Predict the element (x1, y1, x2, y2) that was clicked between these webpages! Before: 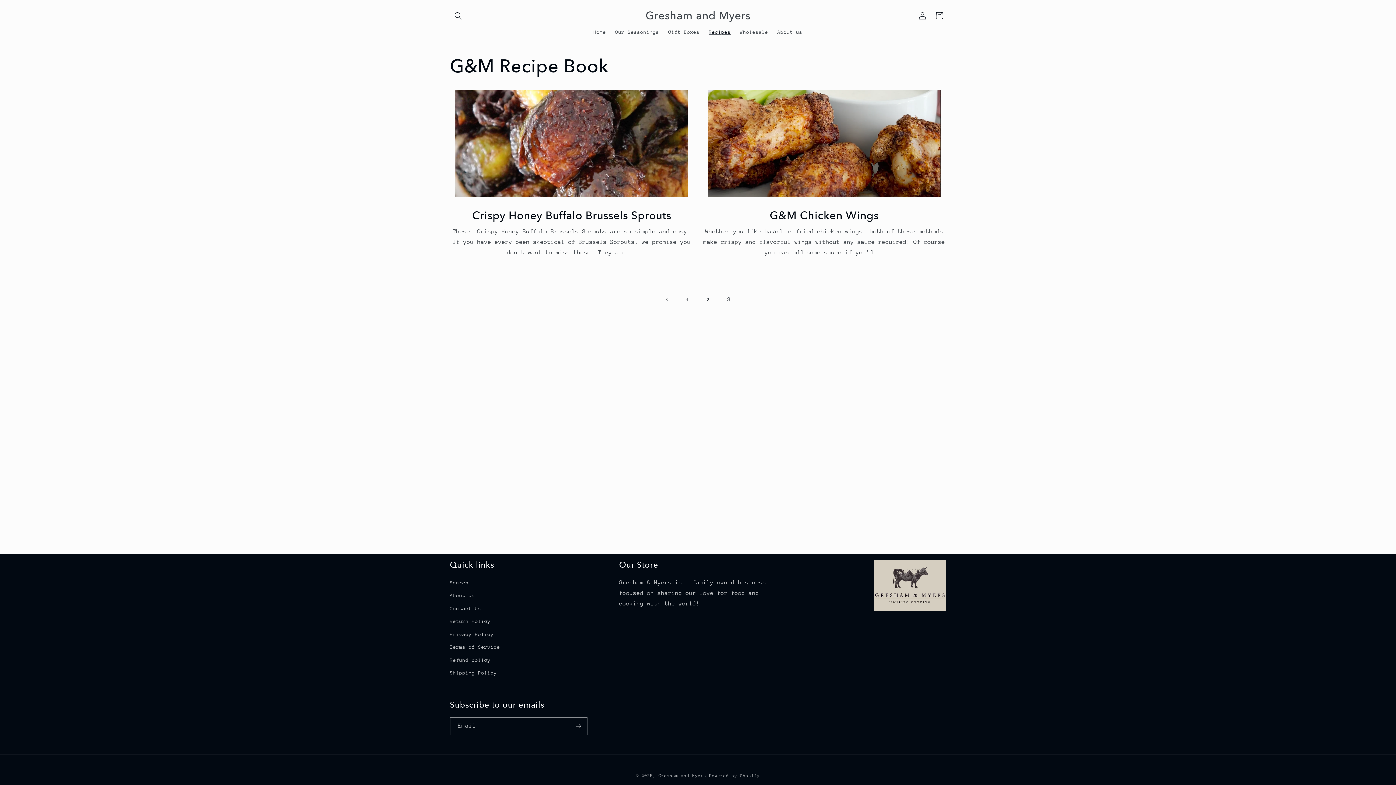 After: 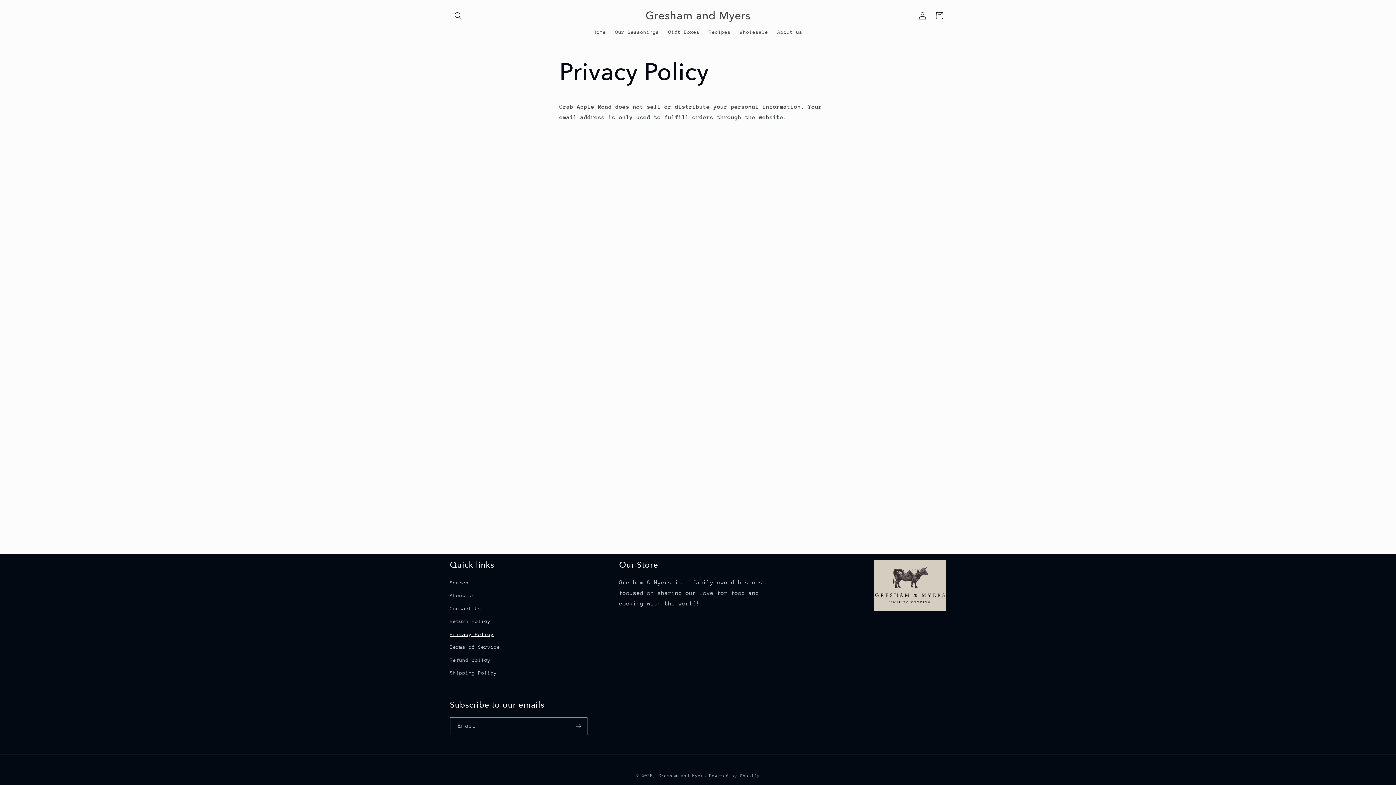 Action: bbox: (450, 628, 493, 641) label: Privacy Policy